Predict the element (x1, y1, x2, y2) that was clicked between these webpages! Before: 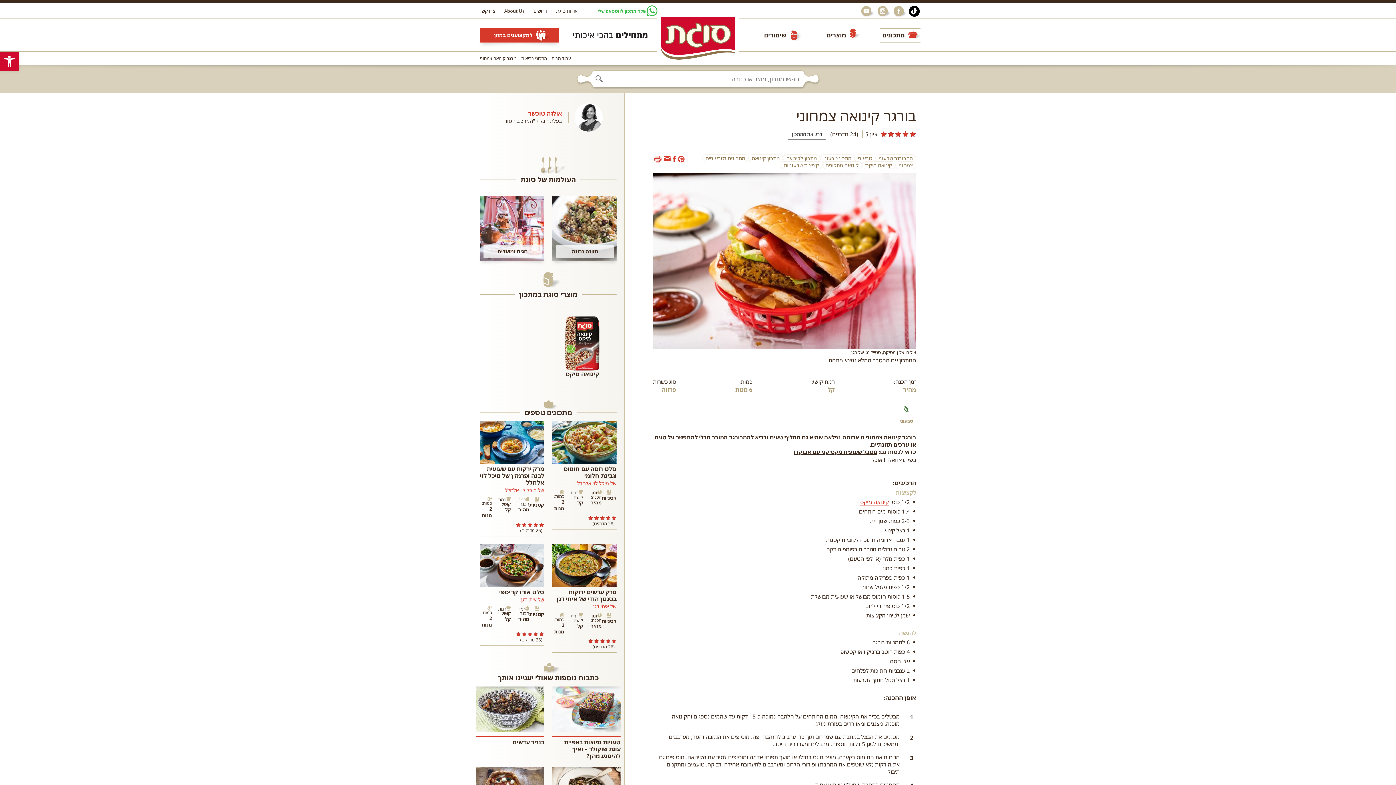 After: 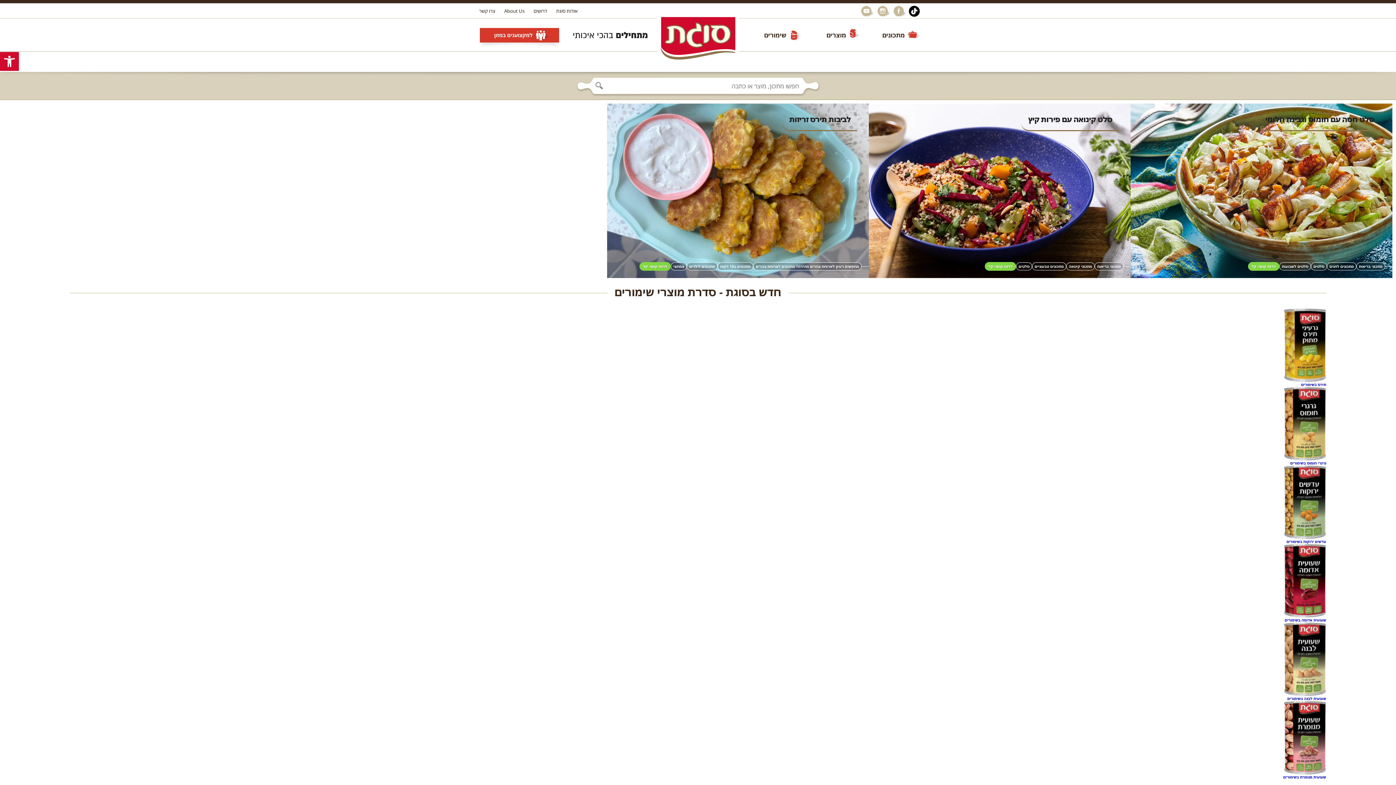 Action: bbox: (551, 55, 570, 61) label: עמוד הבית